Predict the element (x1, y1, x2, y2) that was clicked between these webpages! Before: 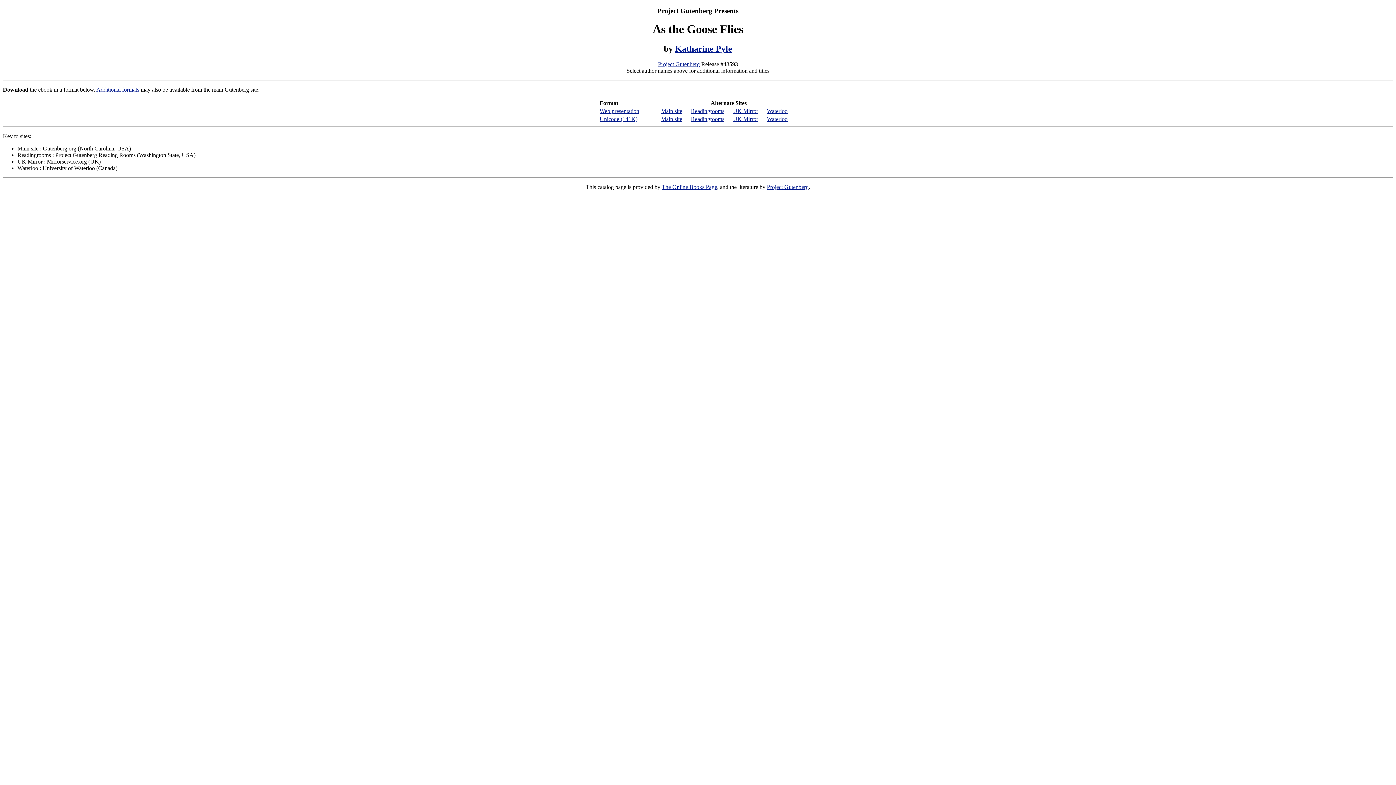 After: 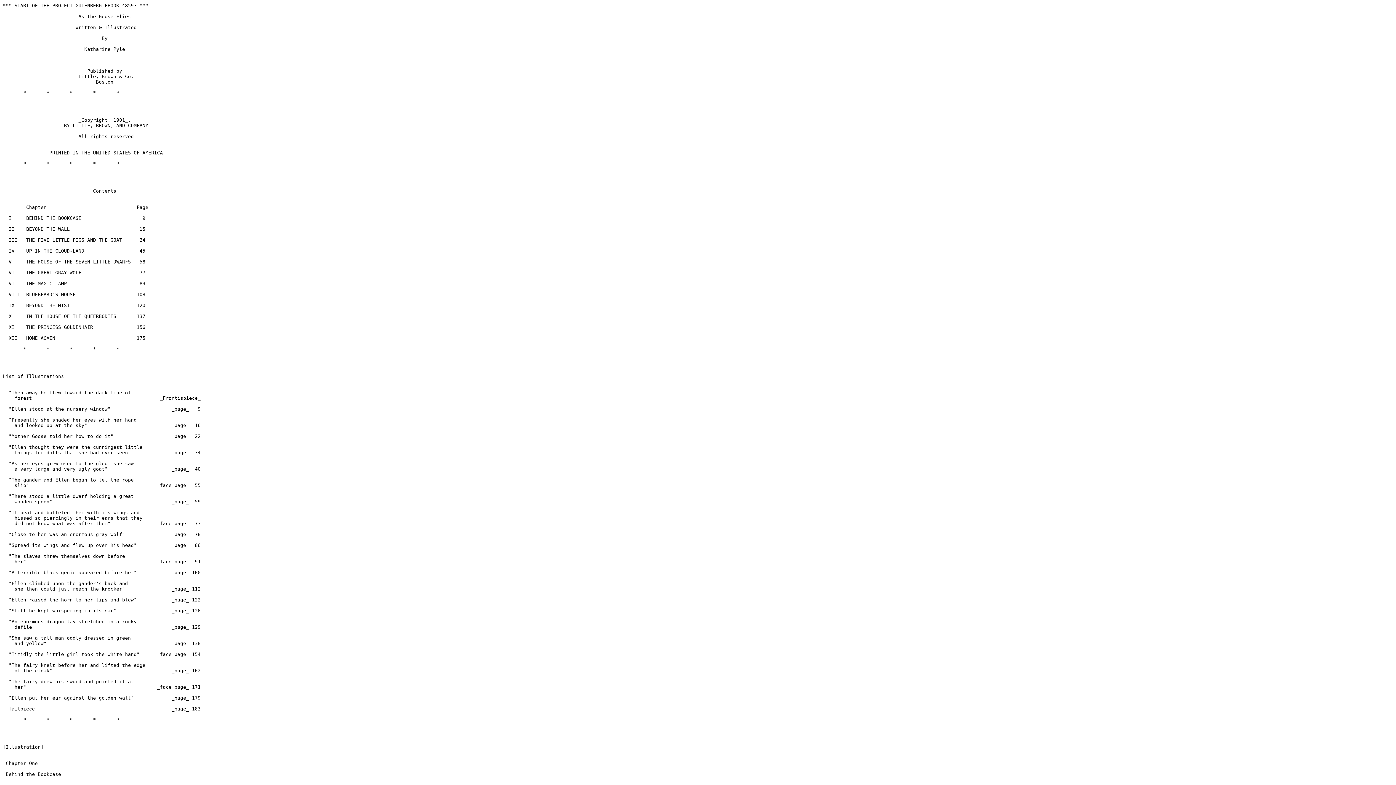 Action: bbox: (599, 115, 637, 122) label: Unicode (141K)